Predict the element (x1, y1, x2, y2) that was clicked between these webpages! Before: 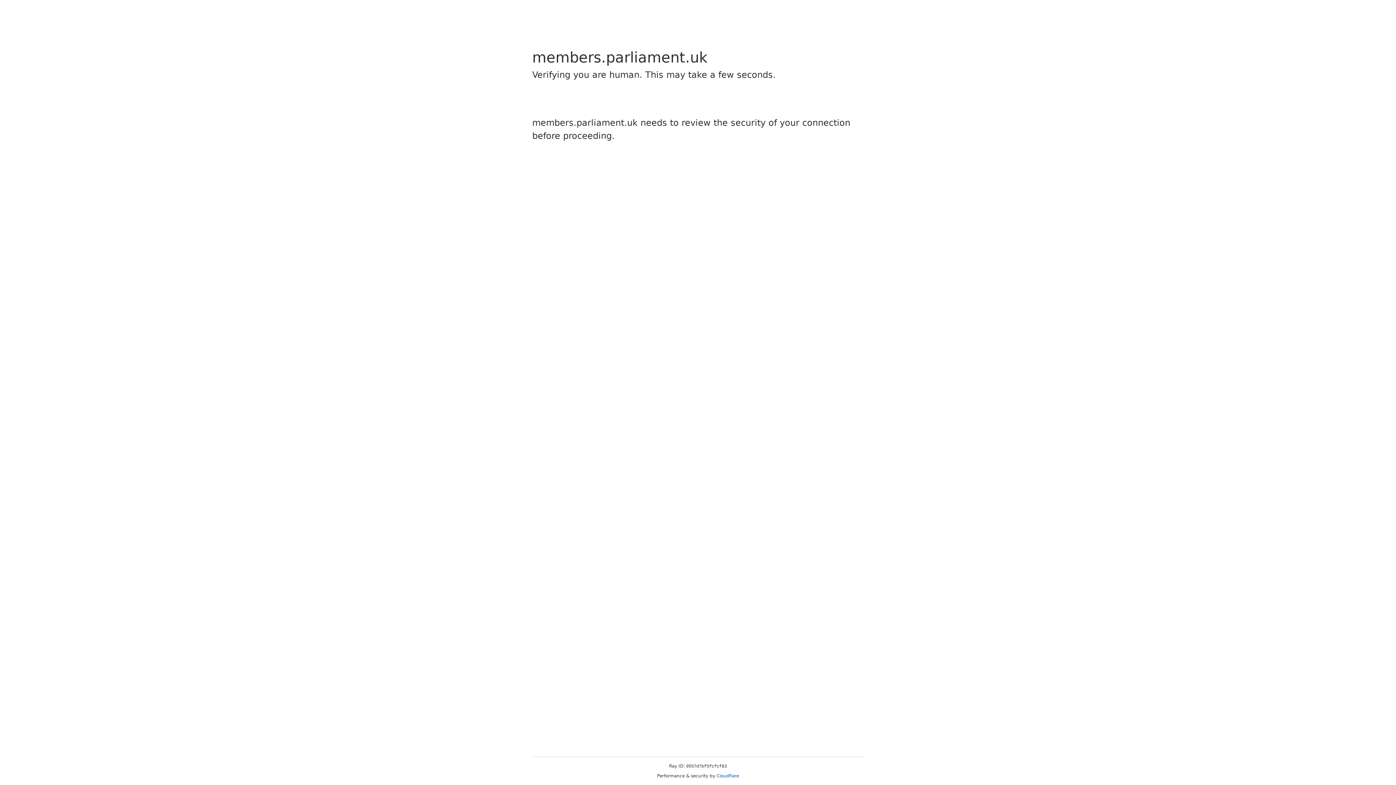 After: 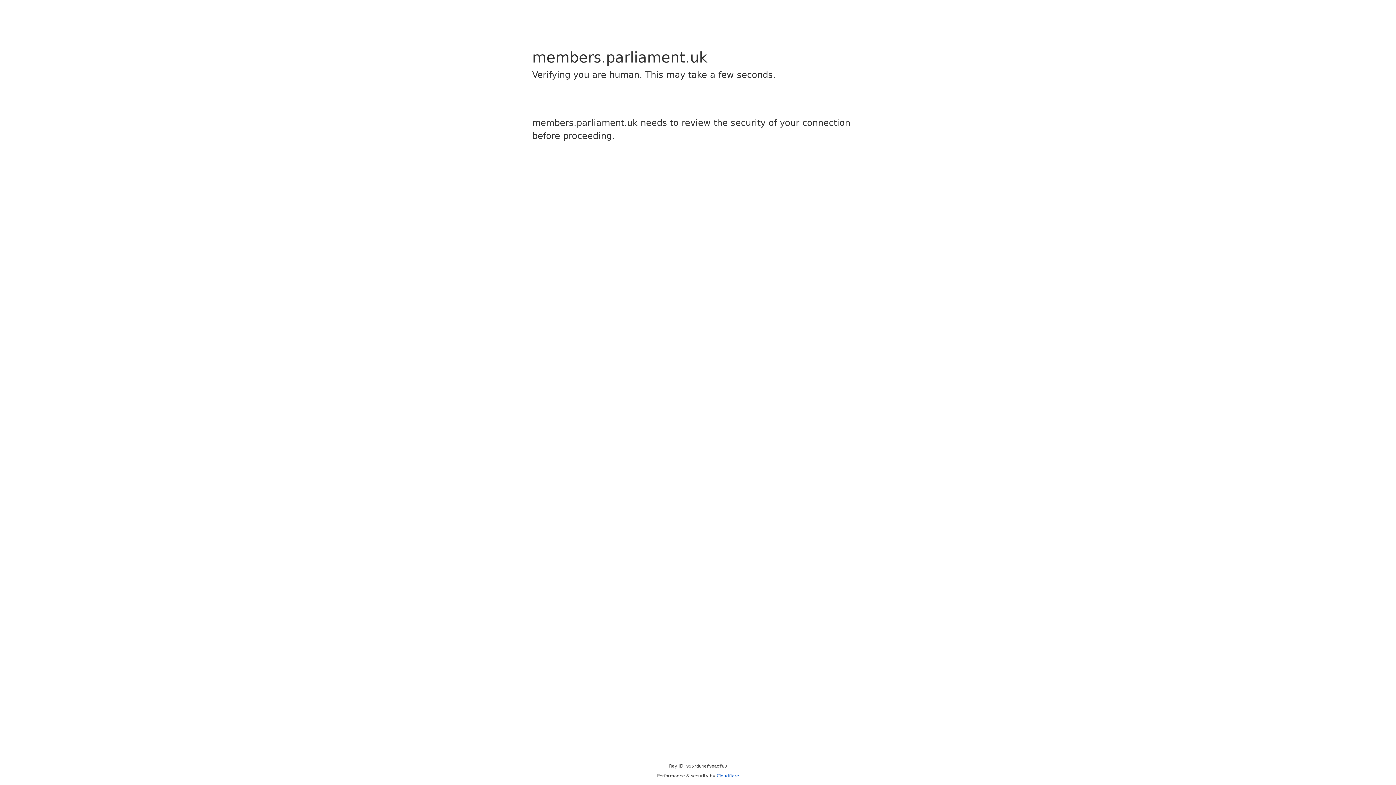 Action: bbox: (716, 773, 739, 778) label: Cloudflare